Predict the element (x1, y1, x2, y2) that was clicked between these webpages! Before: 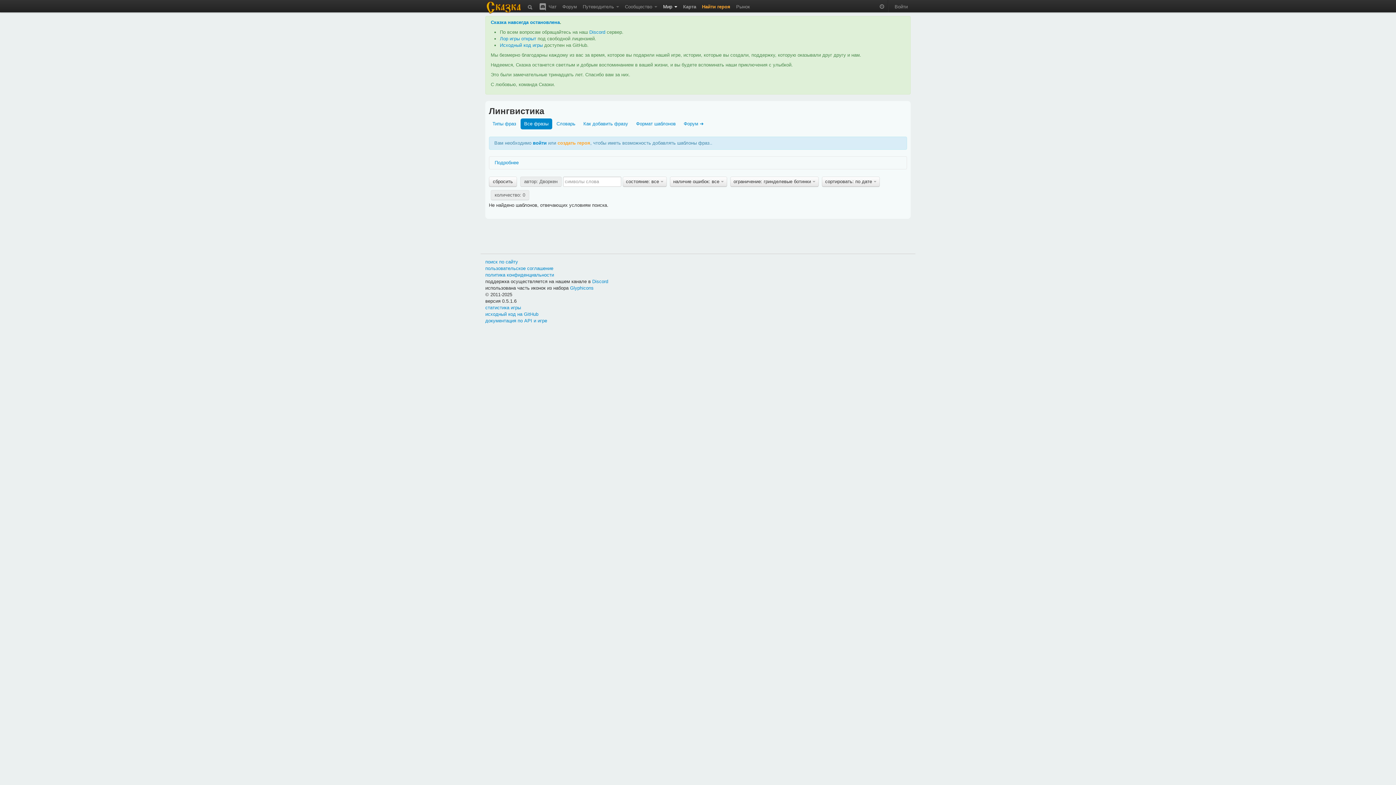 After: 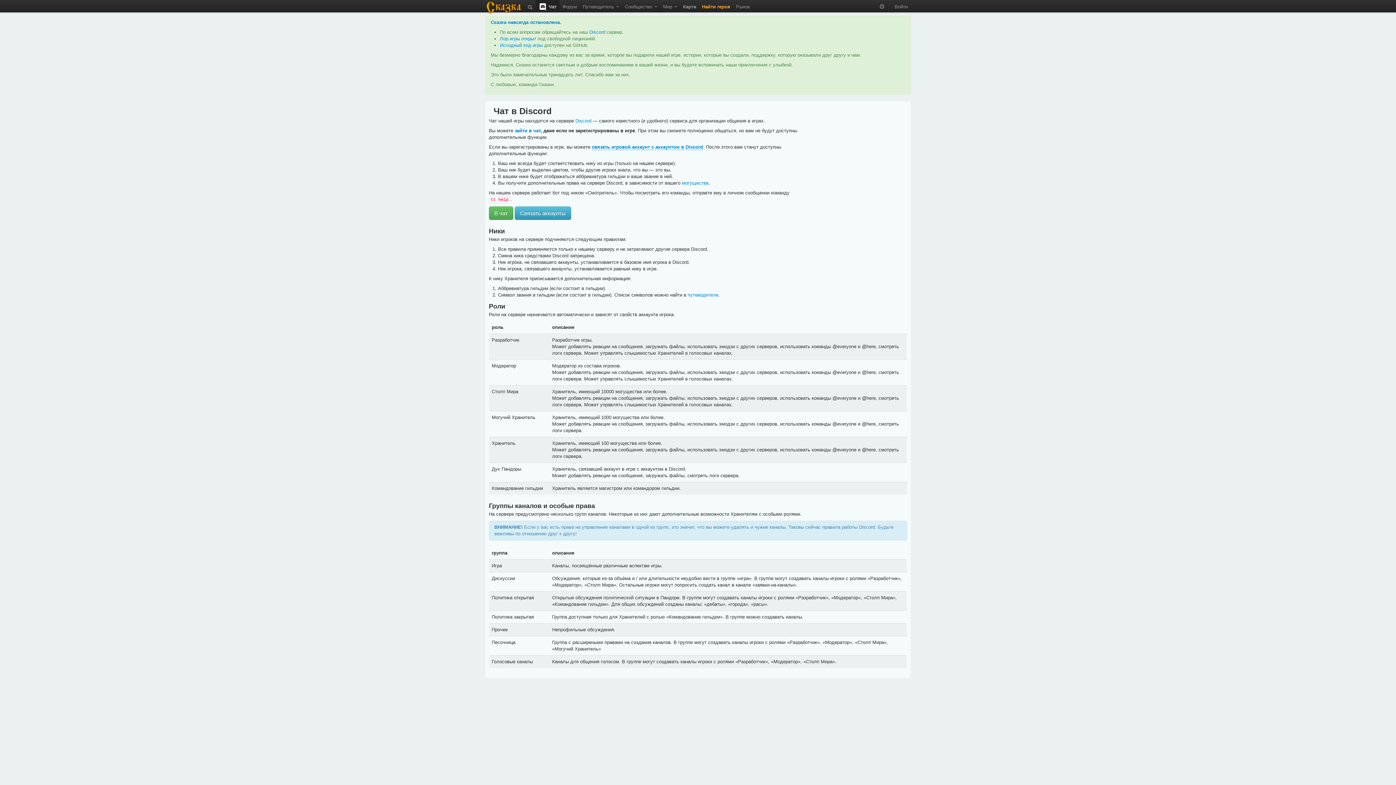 Action: bbox: (535, 0, 559, 11) label:  Чат